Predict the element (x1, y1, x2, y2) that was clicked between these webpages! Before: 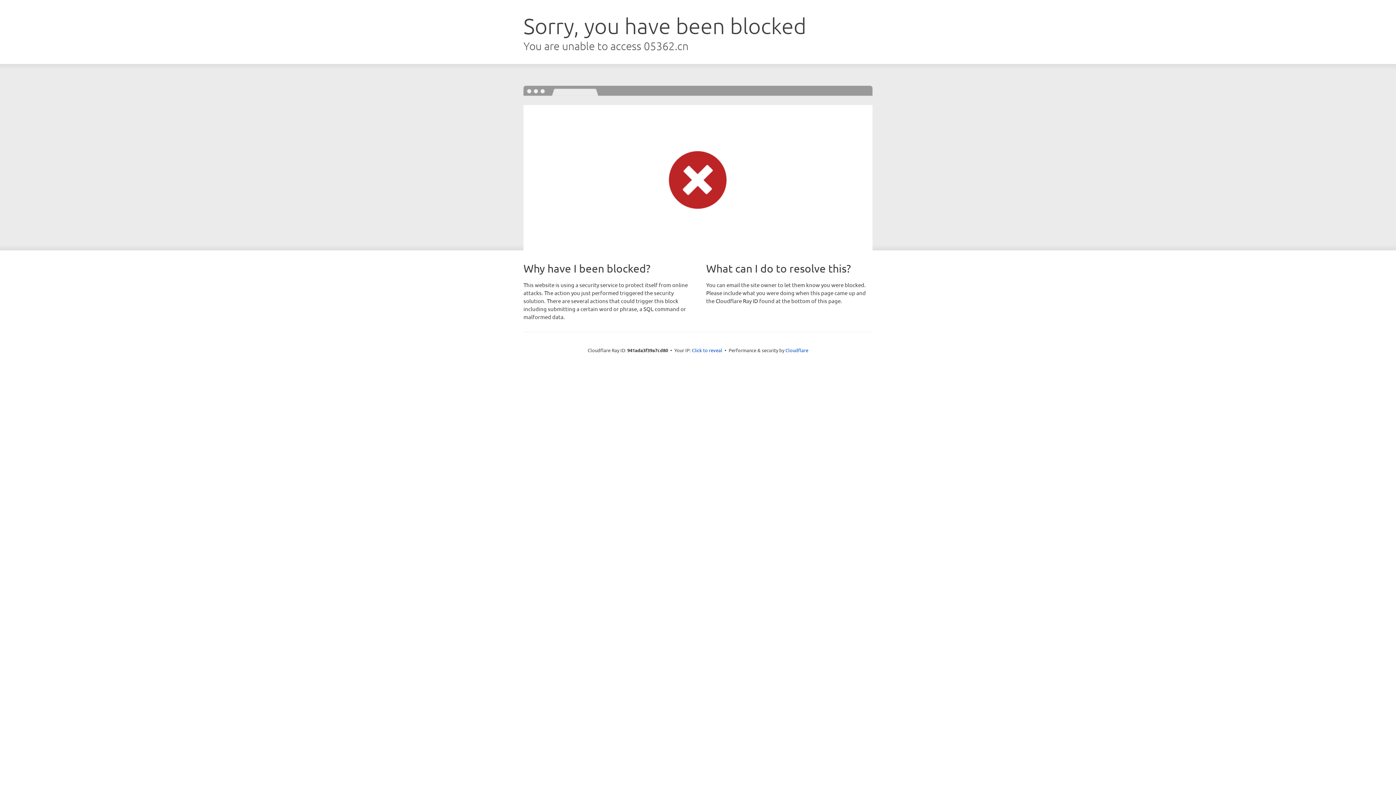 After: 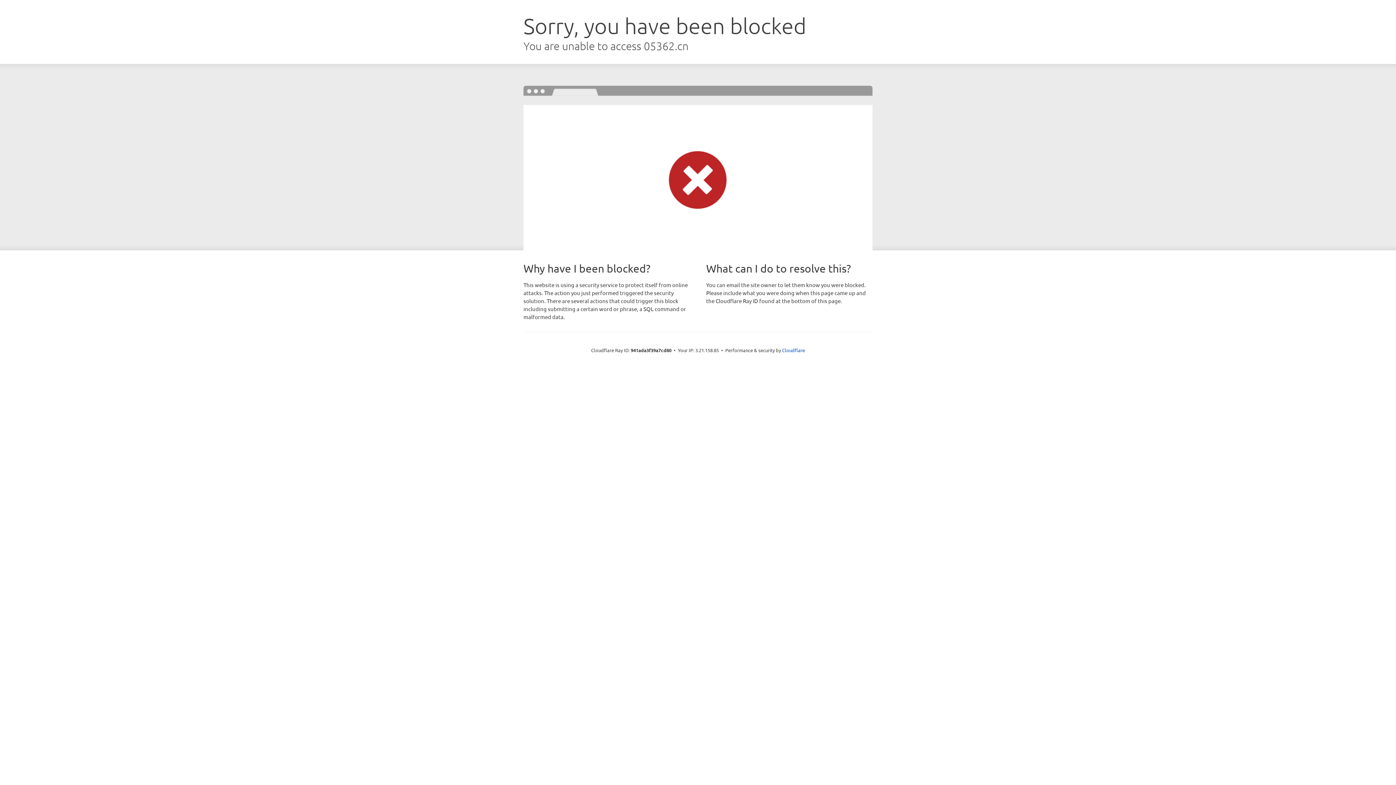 Action: bbox: (692, 346, 722, 353) label: Click to reveal